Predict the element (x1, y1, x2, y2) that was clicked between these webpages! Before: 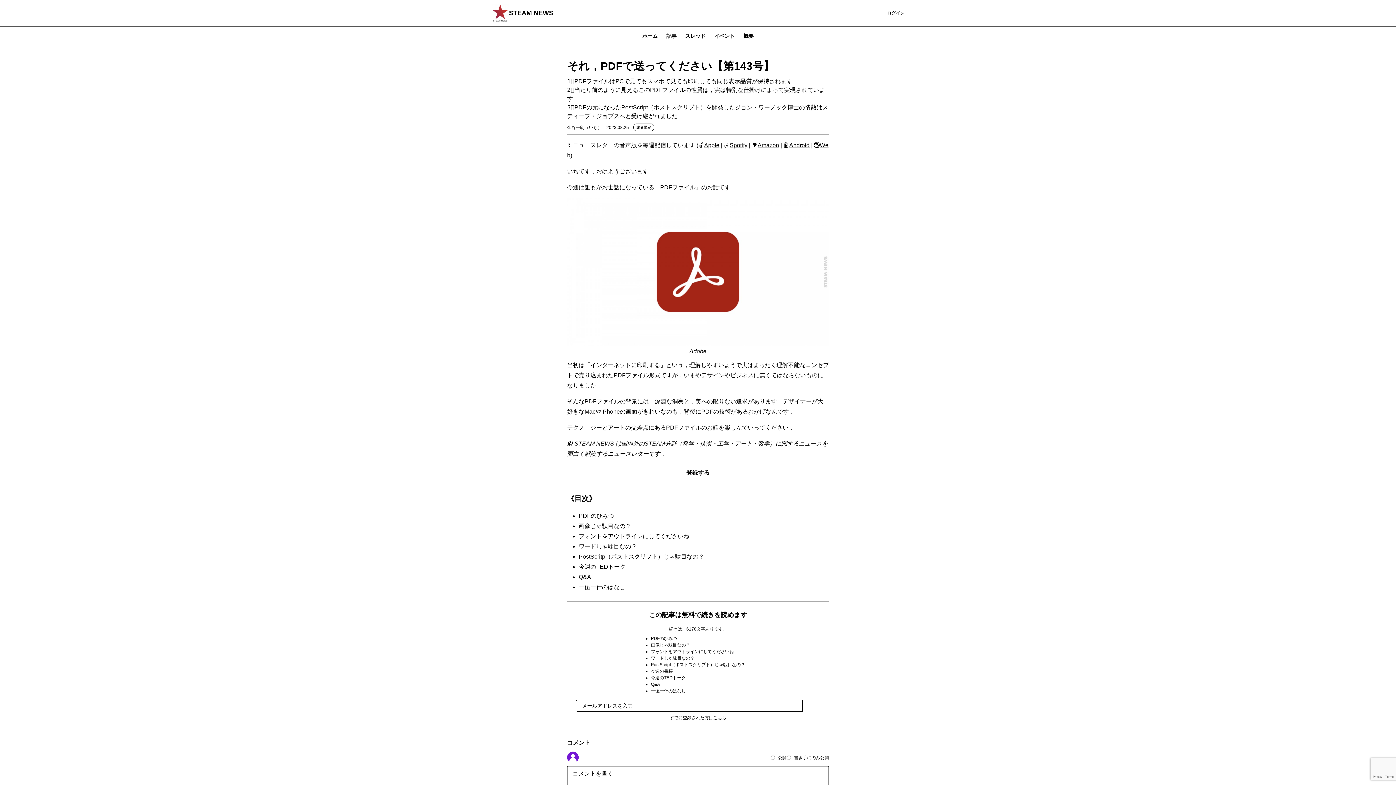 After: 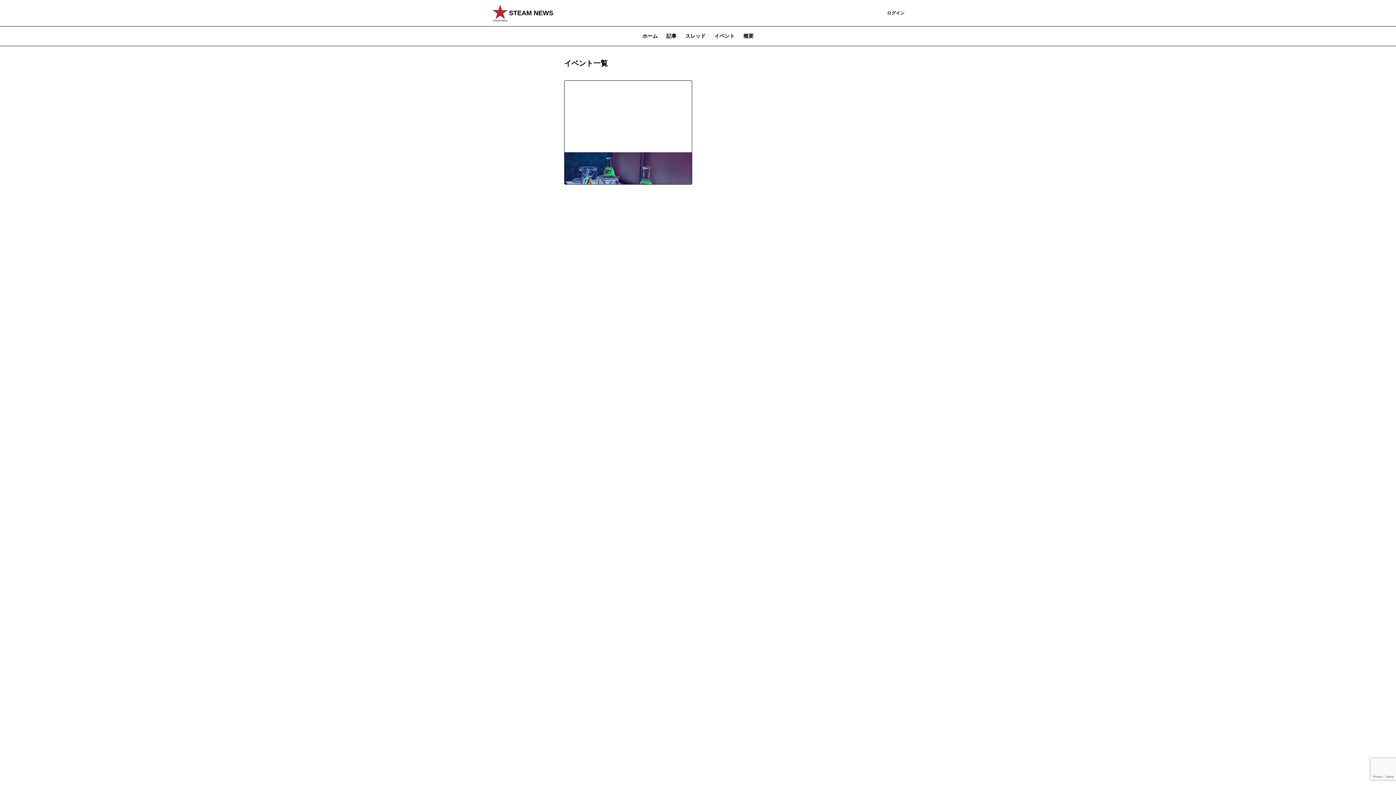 Action: bbox: (710, 26, 739, 46) label: イベント